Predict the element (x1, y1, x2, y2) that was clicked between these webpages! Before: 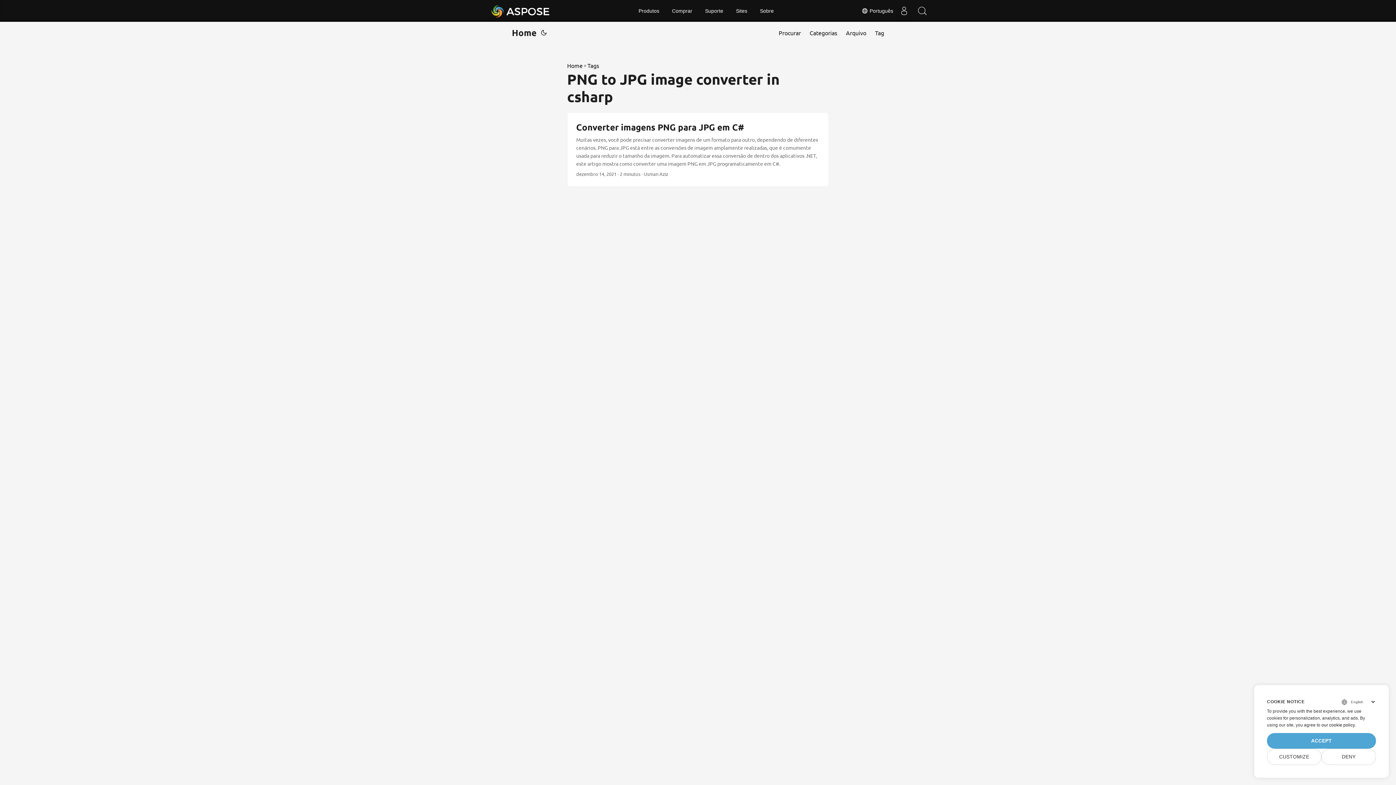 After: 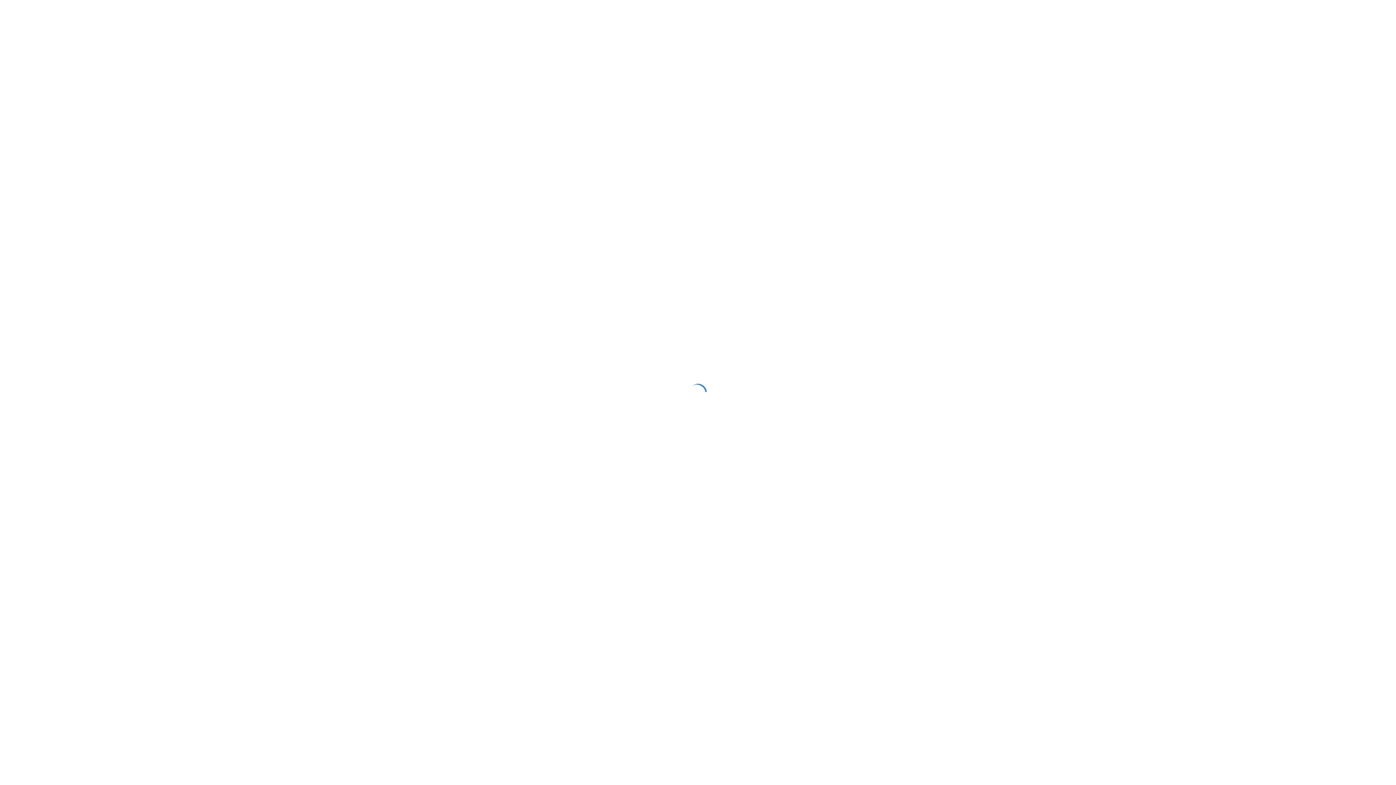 Action: bbox: (667, 0, 697, 21) label: Comprar